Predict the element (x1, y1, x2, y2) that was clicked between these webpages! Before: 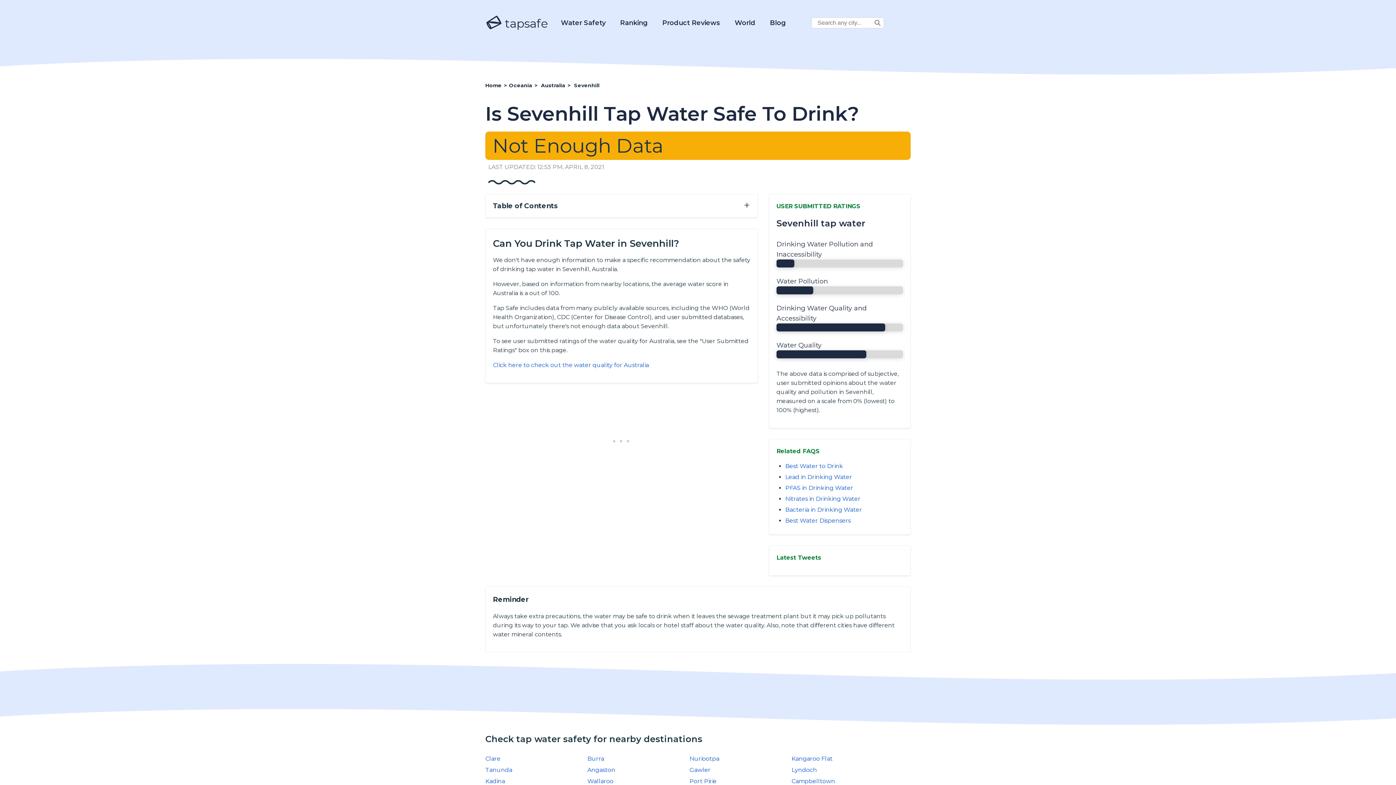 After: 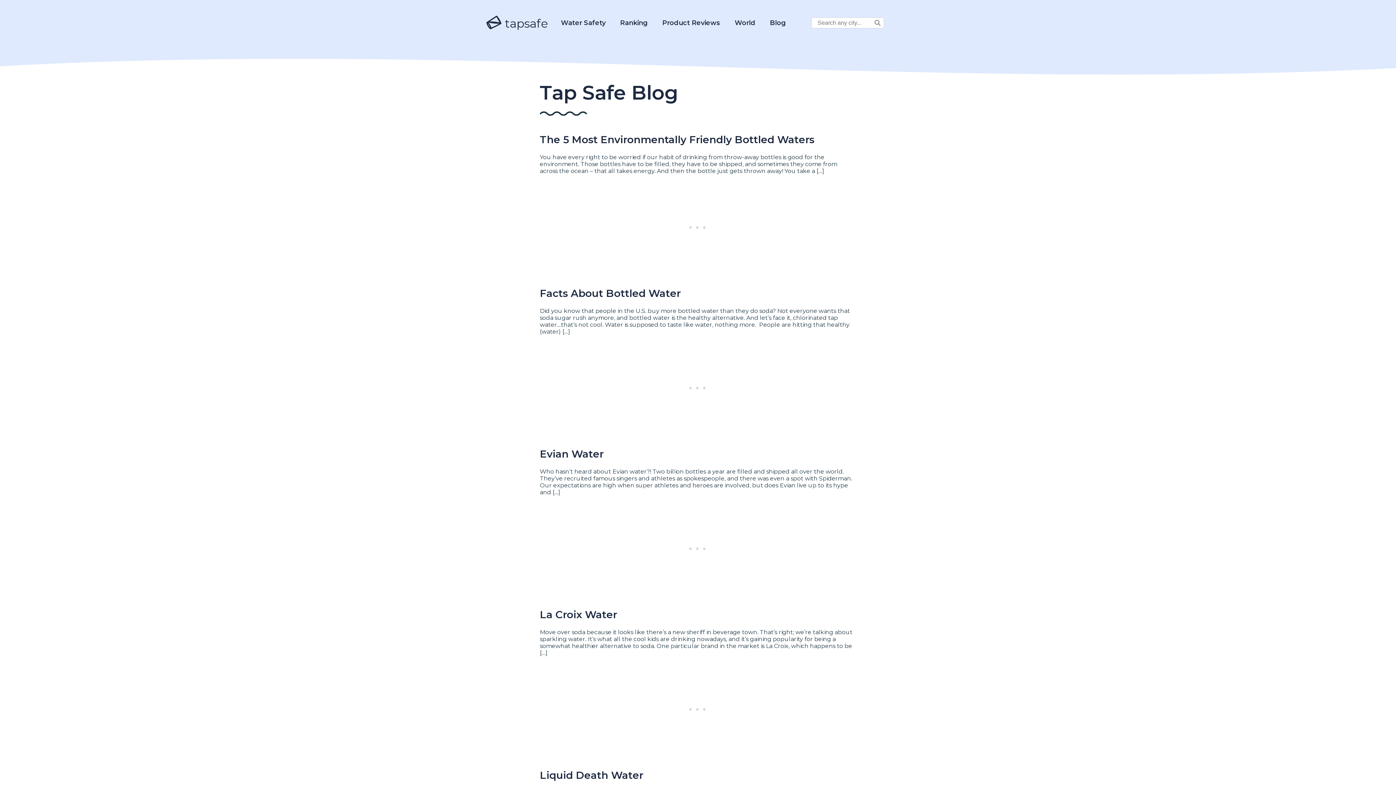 Action: label: Blog bbox: (770, 11, 786, 34)